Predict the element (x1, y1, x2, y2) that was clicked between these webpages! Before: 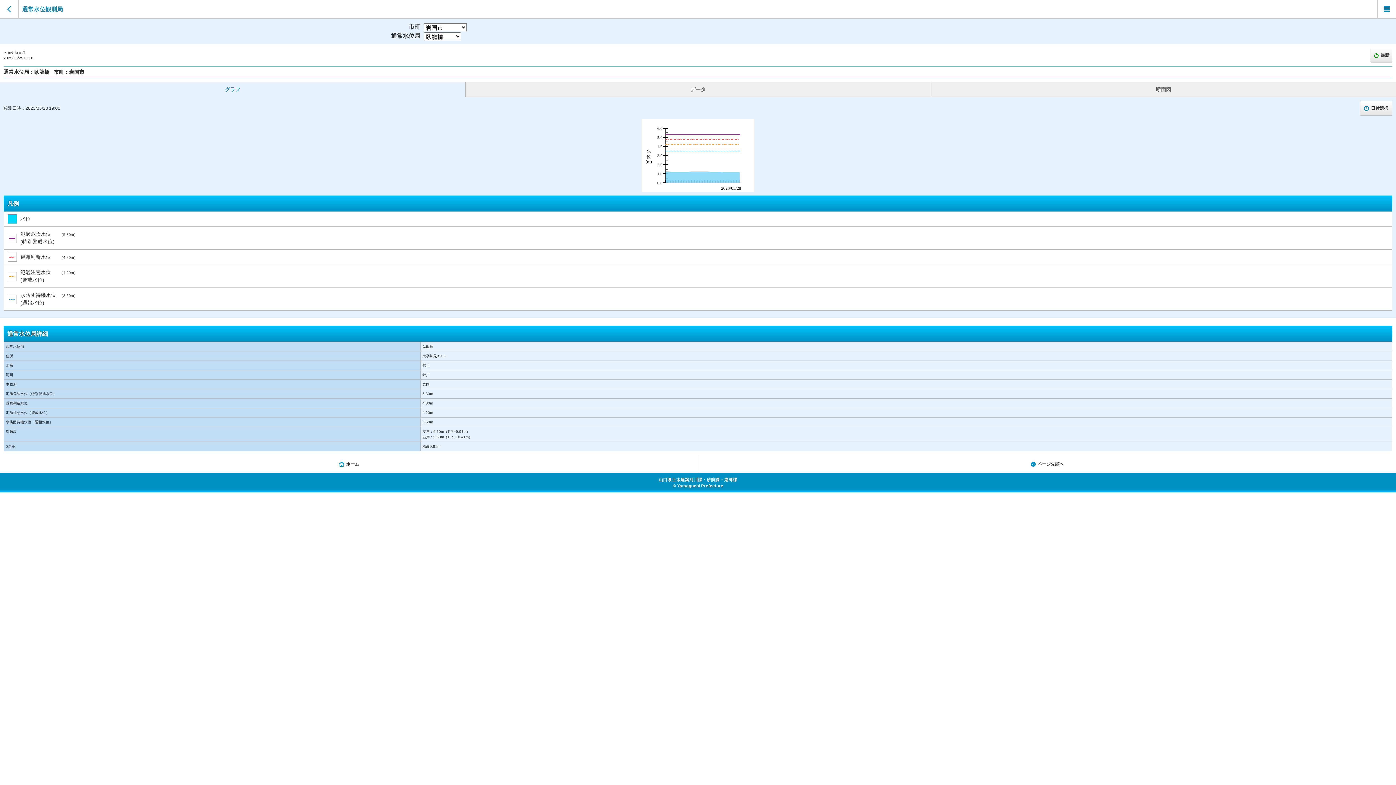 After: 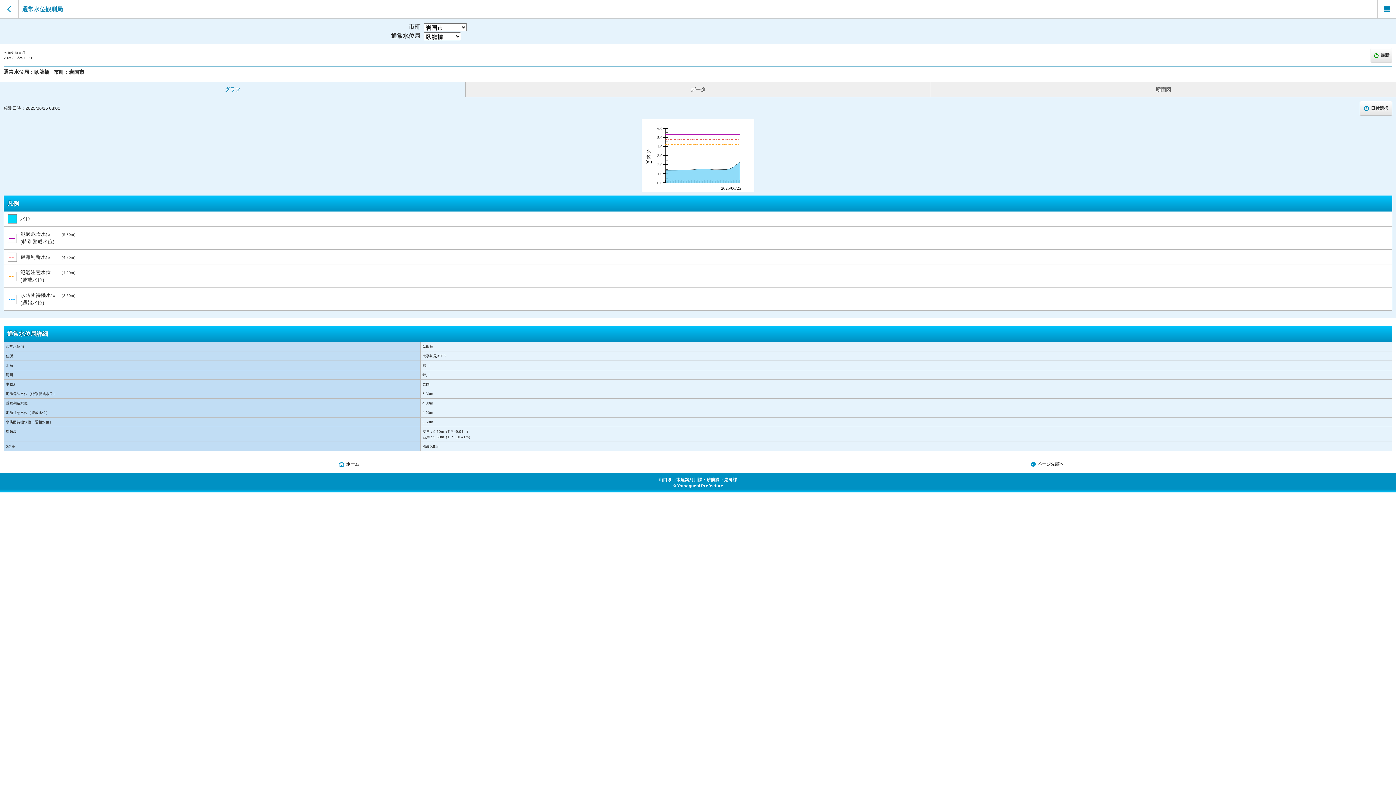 Action: bbox: (1370, 48, 1392, 62) label: 最新